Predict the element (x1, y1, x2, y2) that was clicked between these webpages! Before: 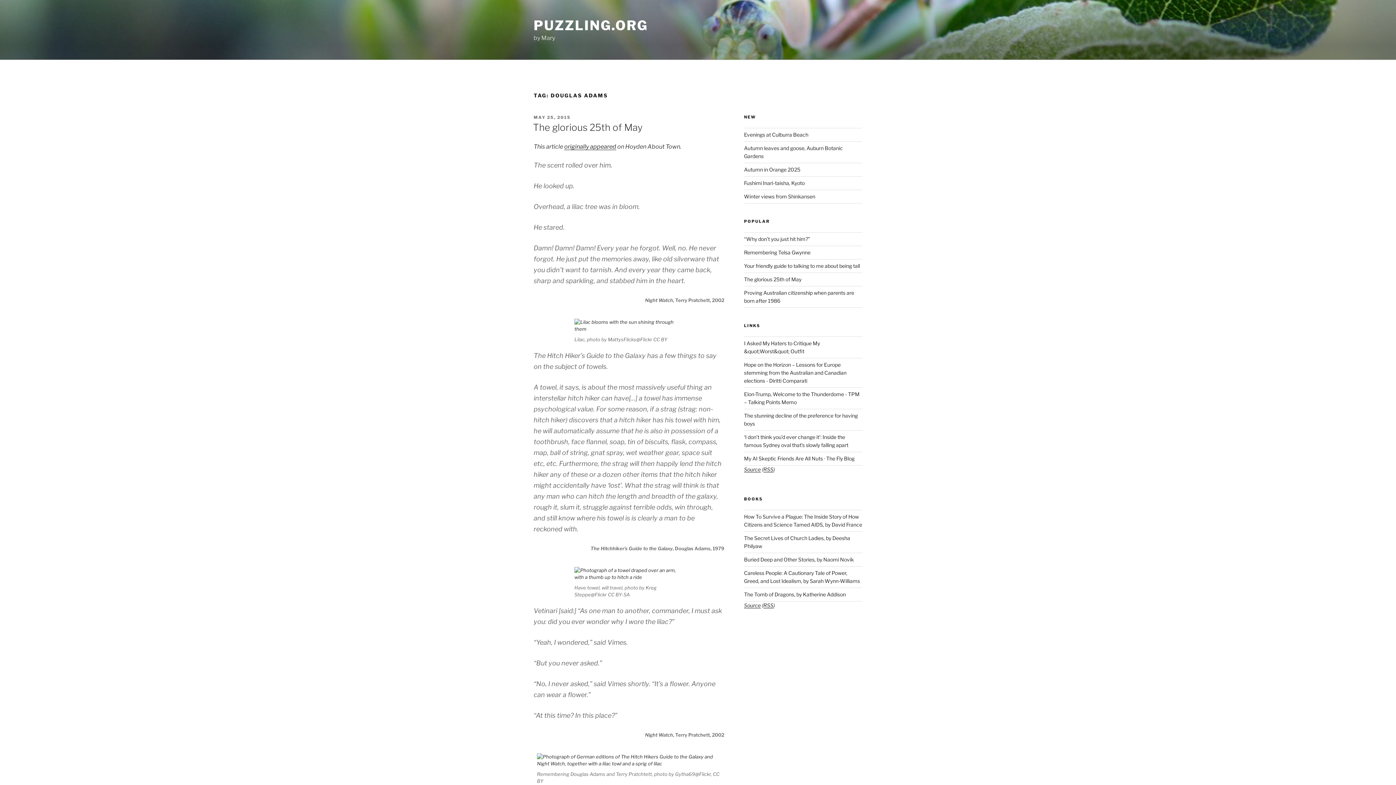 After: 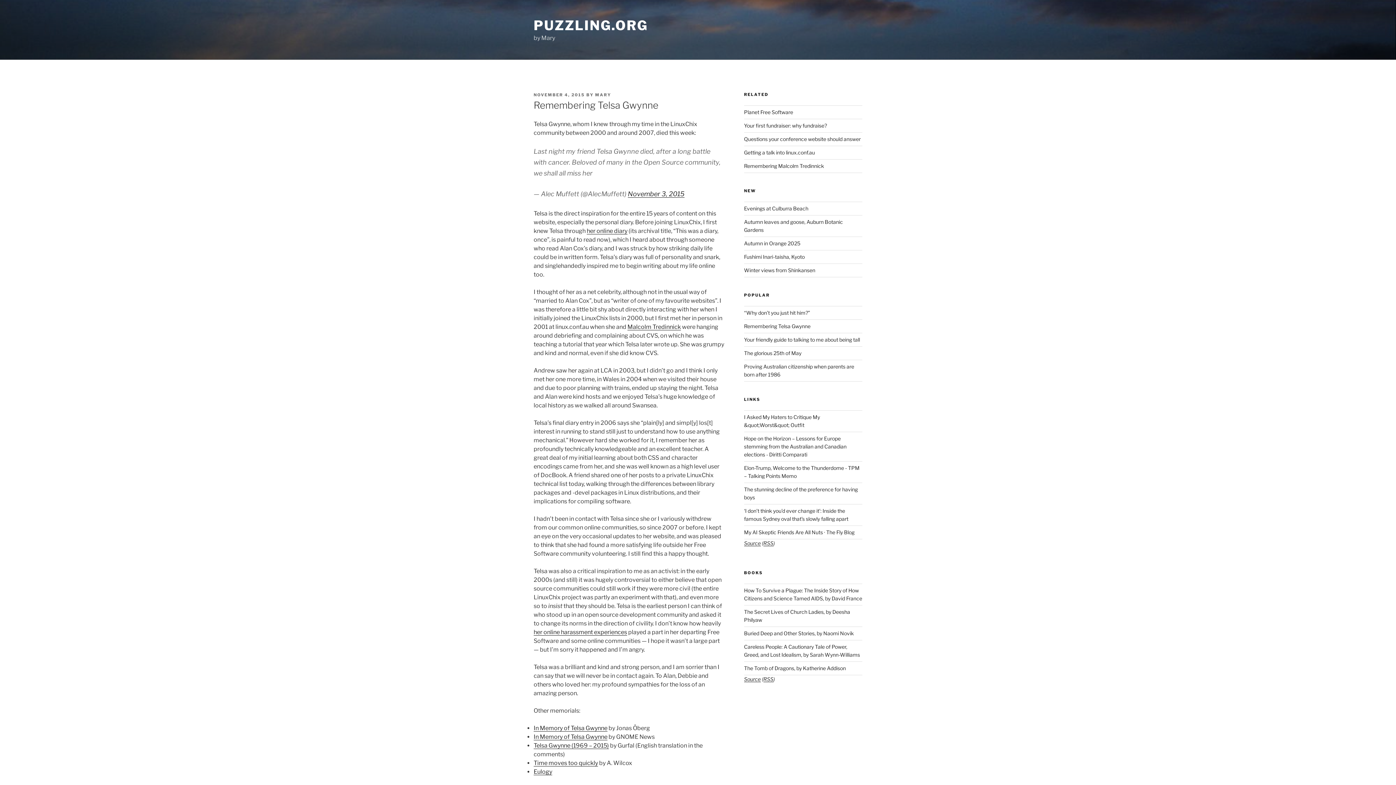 Action: bbox: (744, 249, 810, 255) label: Remembering Telsa Gwynne